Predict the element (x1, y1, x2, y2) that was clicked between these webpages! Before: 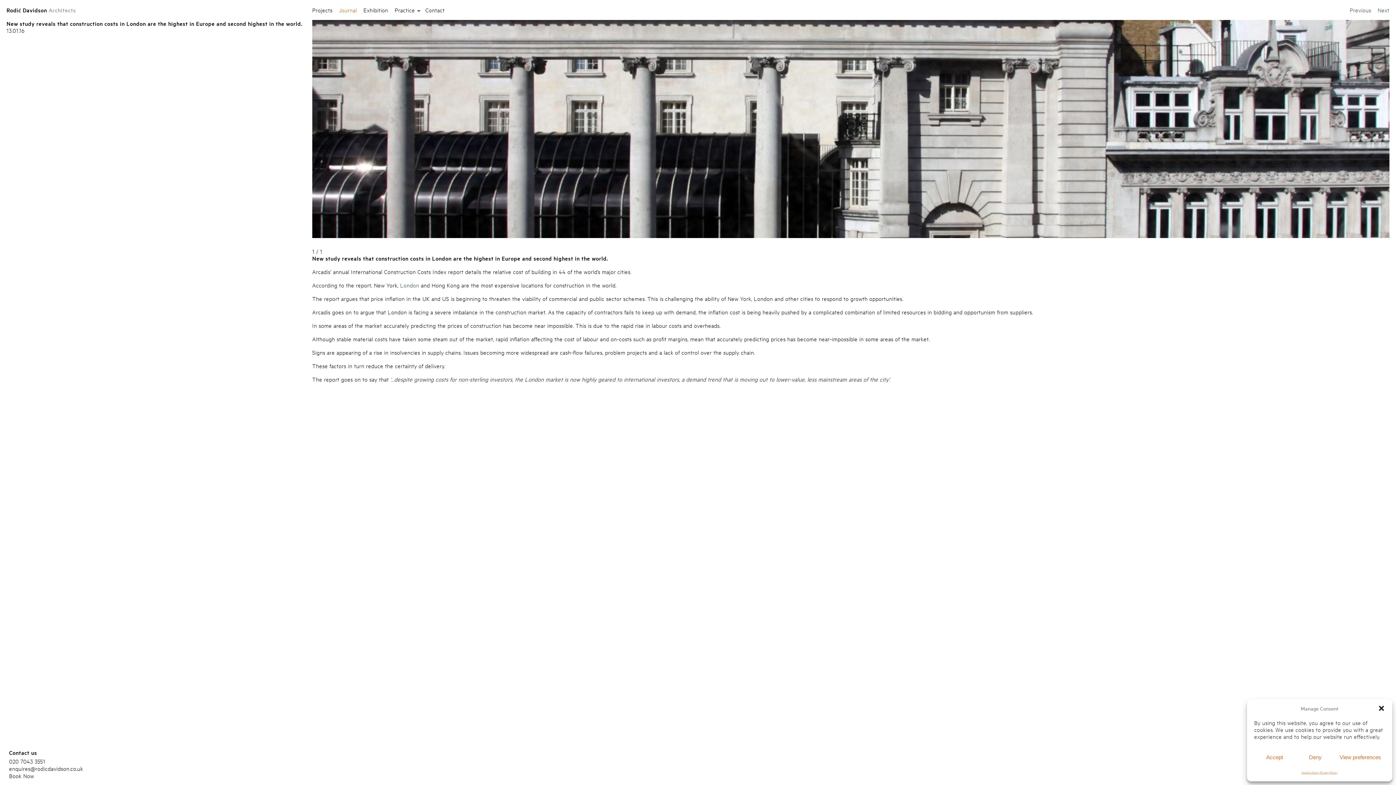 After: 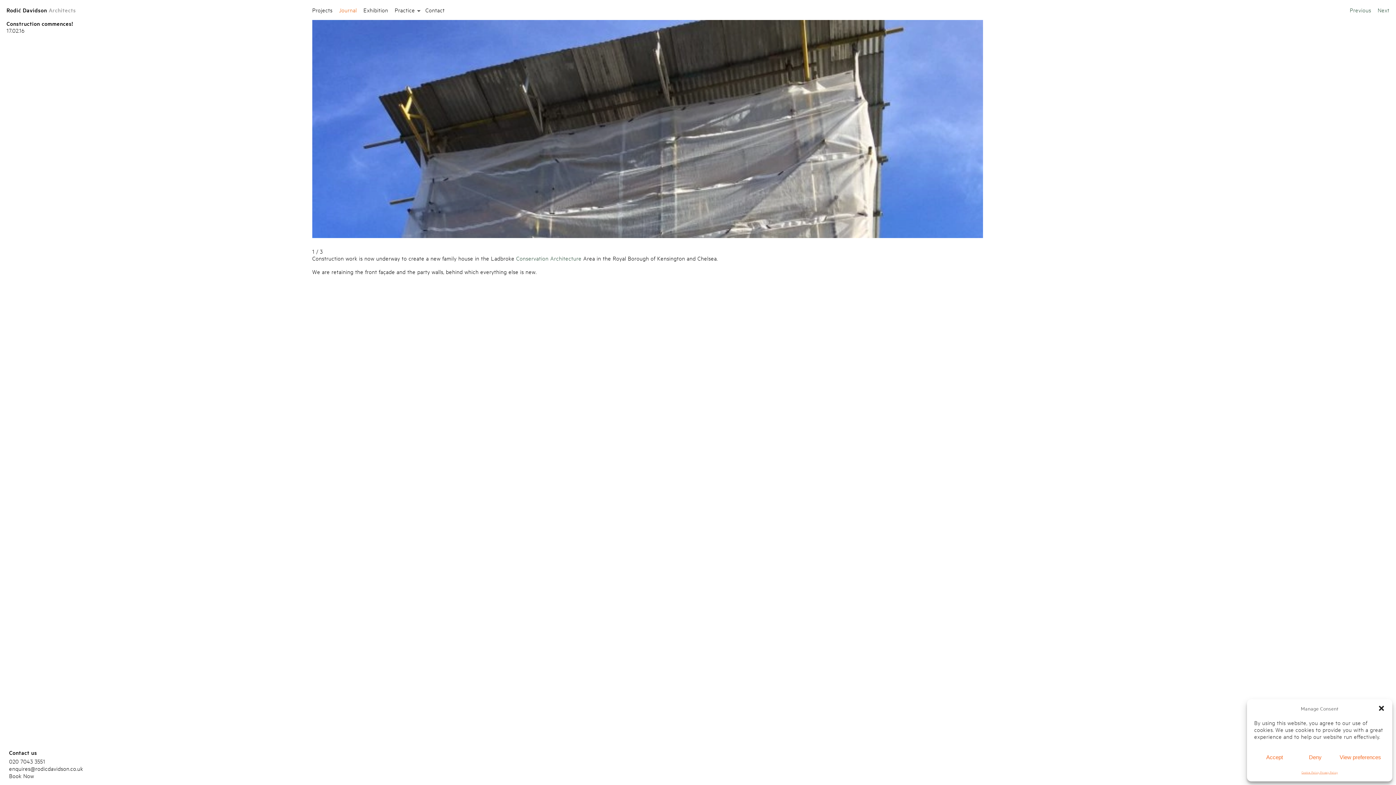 Action: bbox: (1378, 6, 1389, 13) label: Next